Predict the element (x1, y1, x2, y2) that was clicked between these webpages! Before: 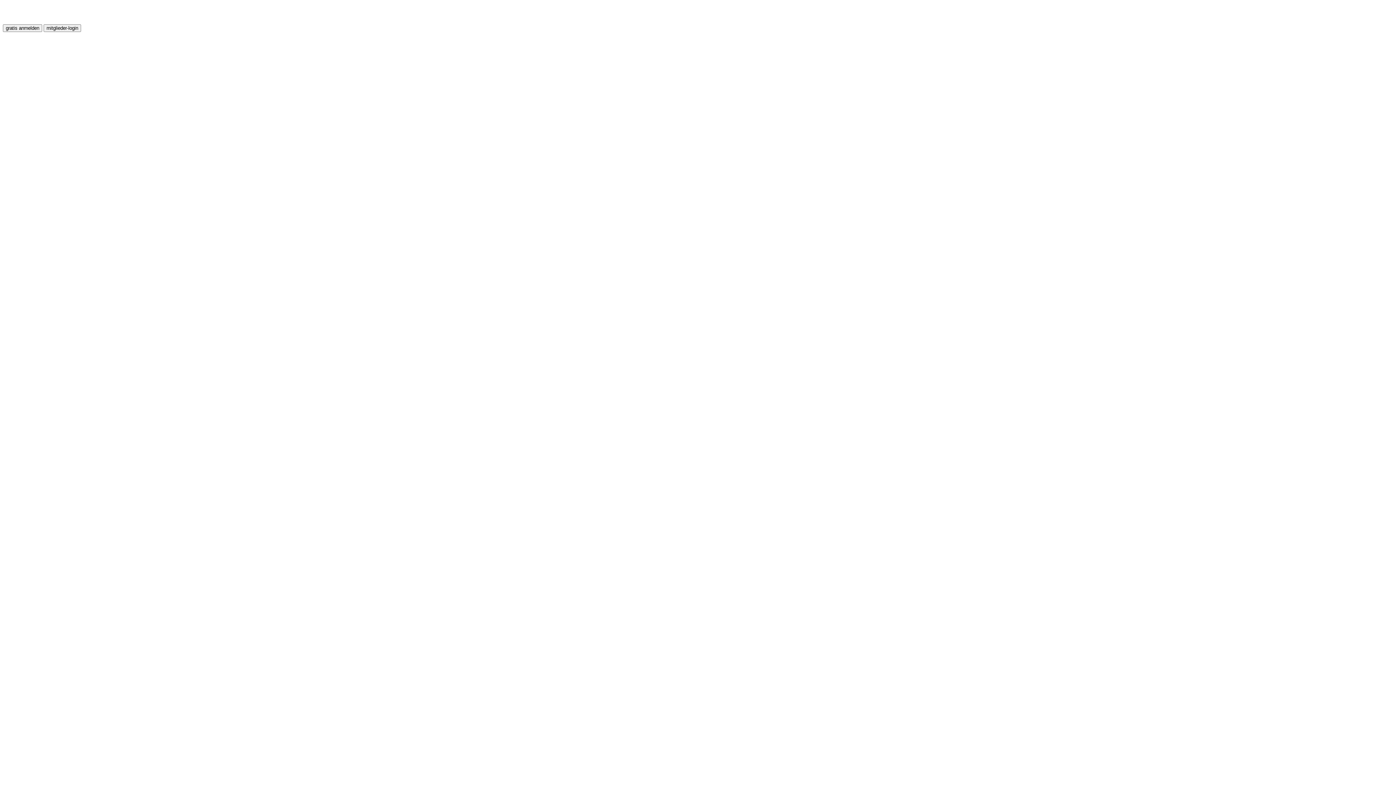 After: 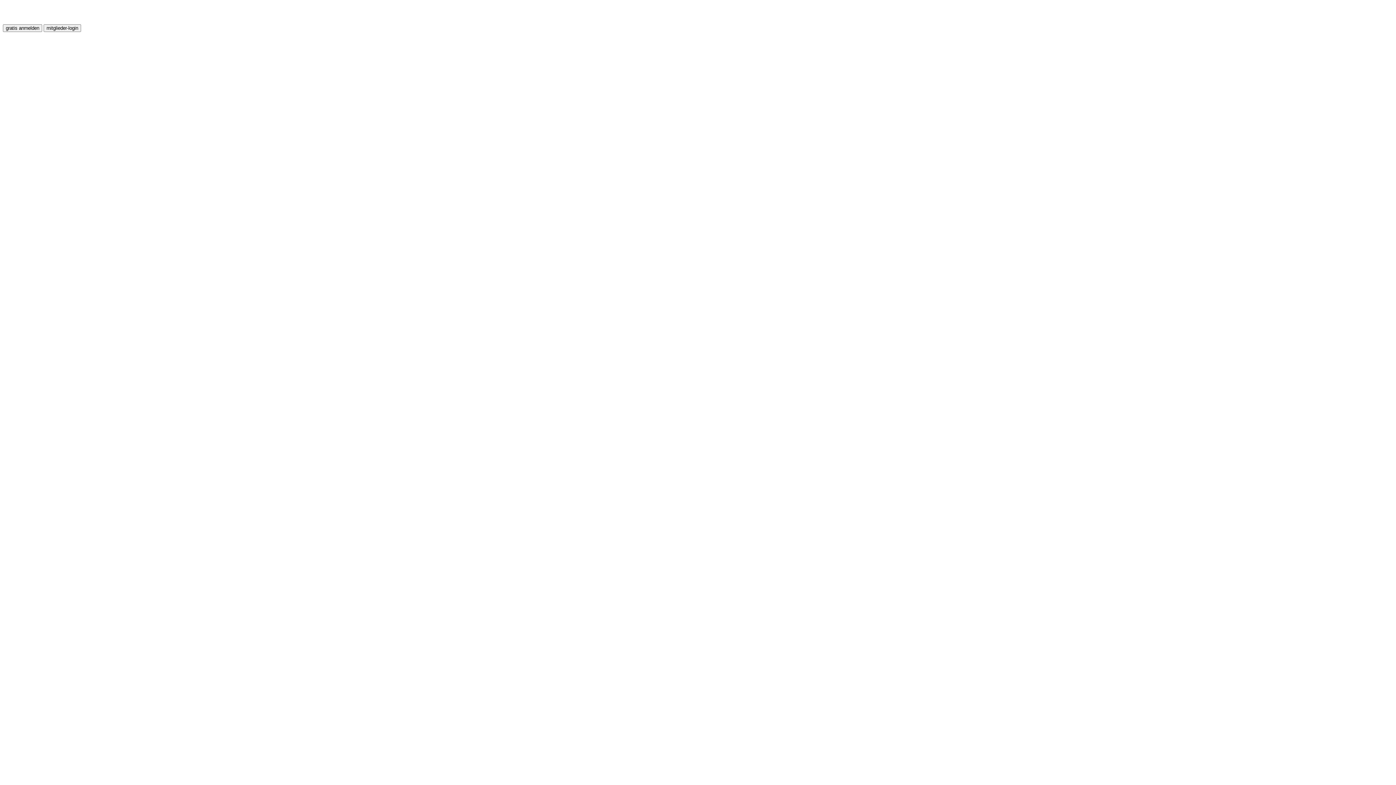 Action: bbox: (2, 17, 74, 23)